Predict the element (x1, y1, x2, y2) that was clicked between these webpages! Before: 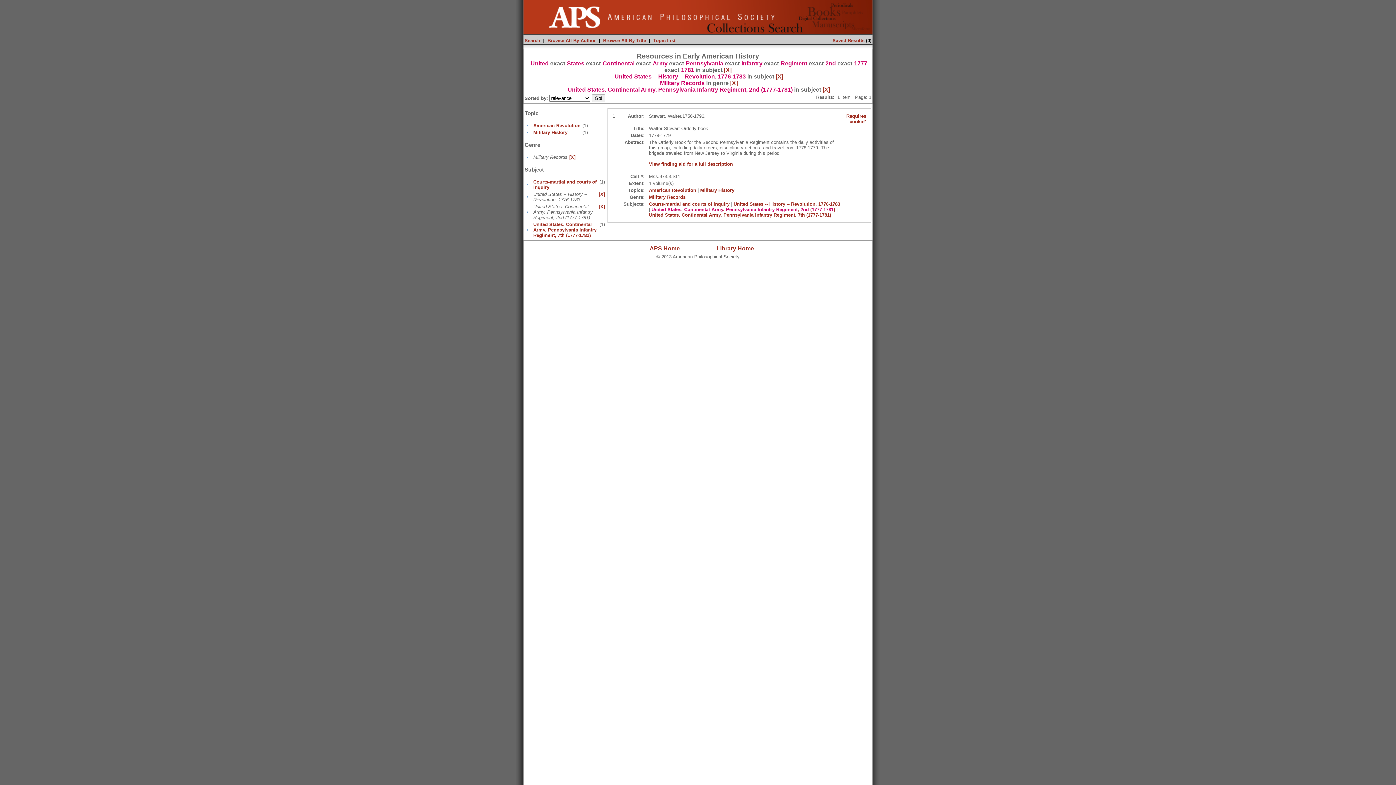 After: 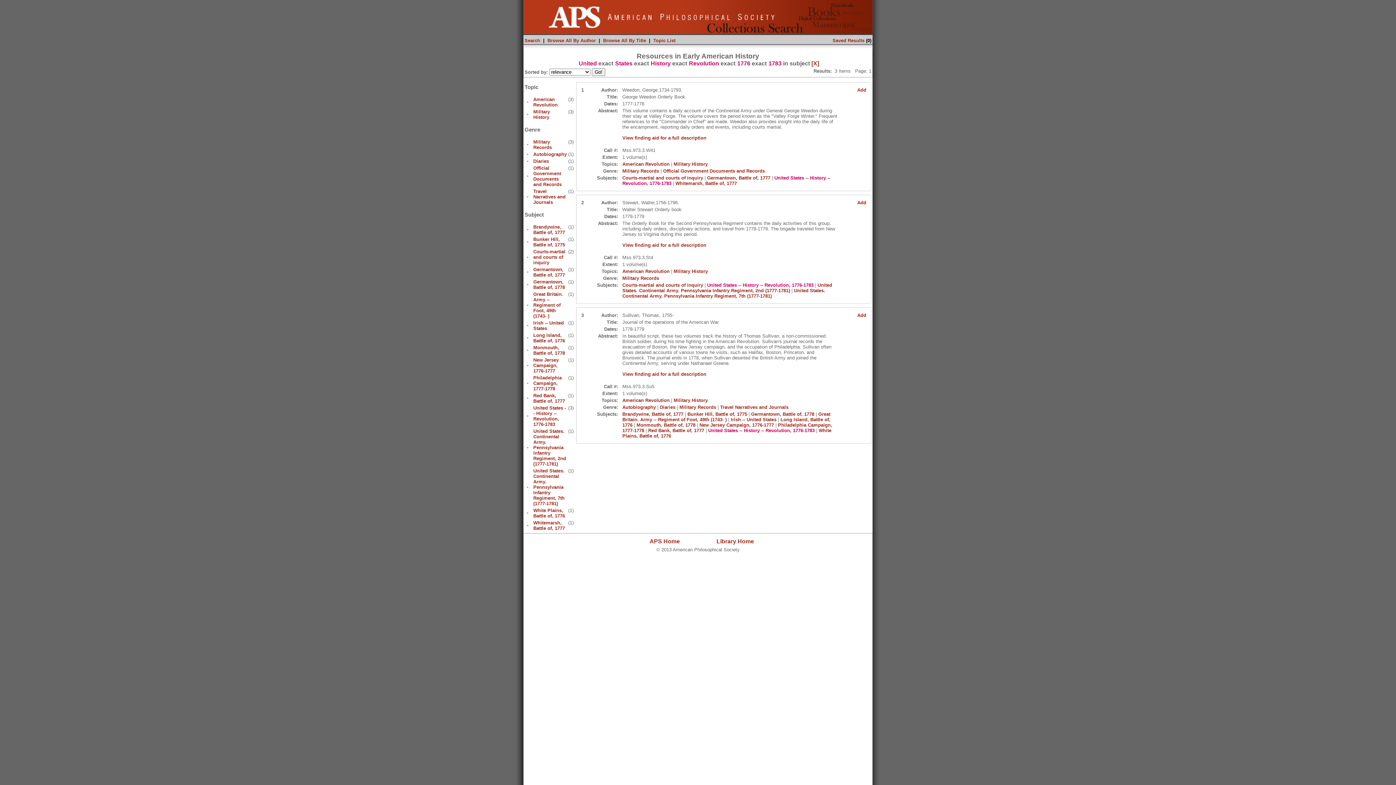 Action: label: United States -- History -- Revolution, 1776-1783 bbox: (733, 201, 840, 206)